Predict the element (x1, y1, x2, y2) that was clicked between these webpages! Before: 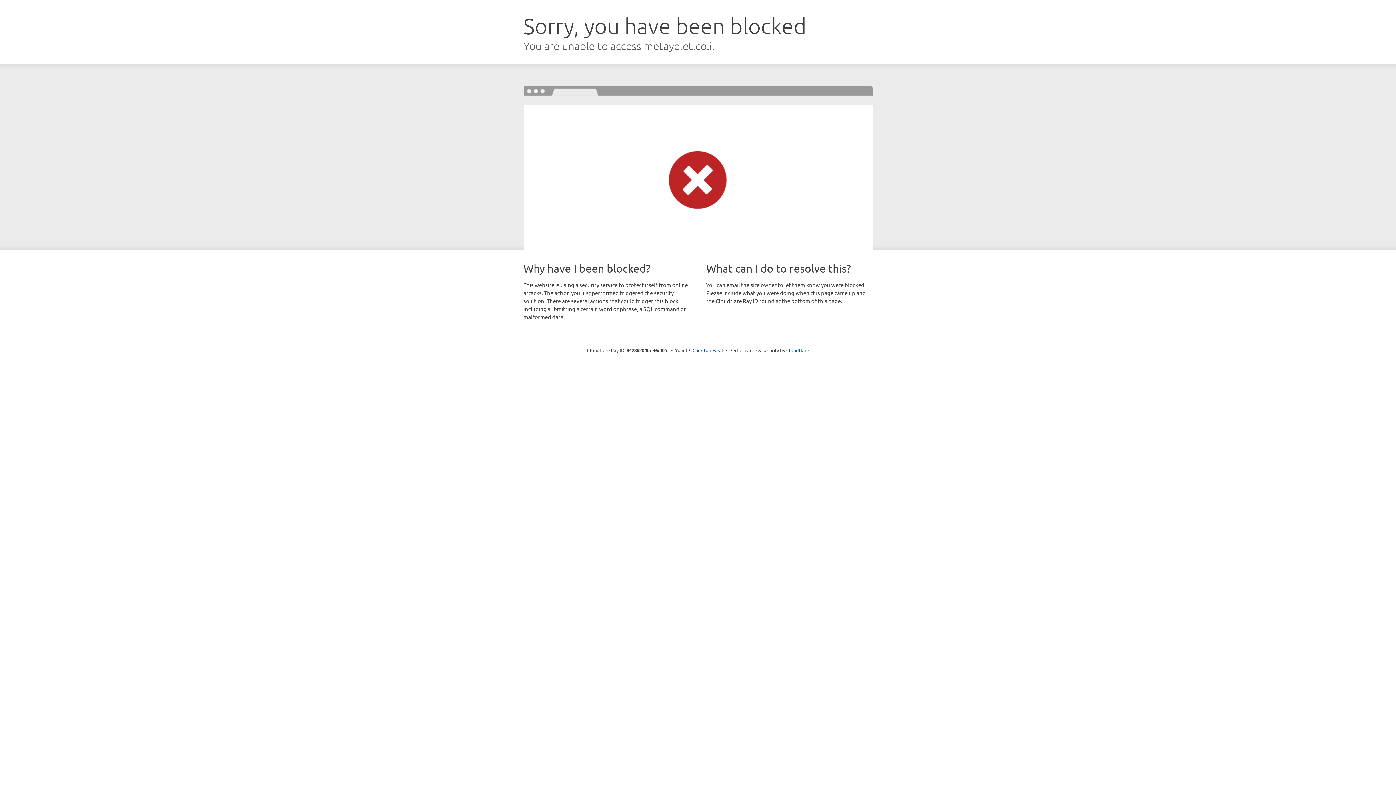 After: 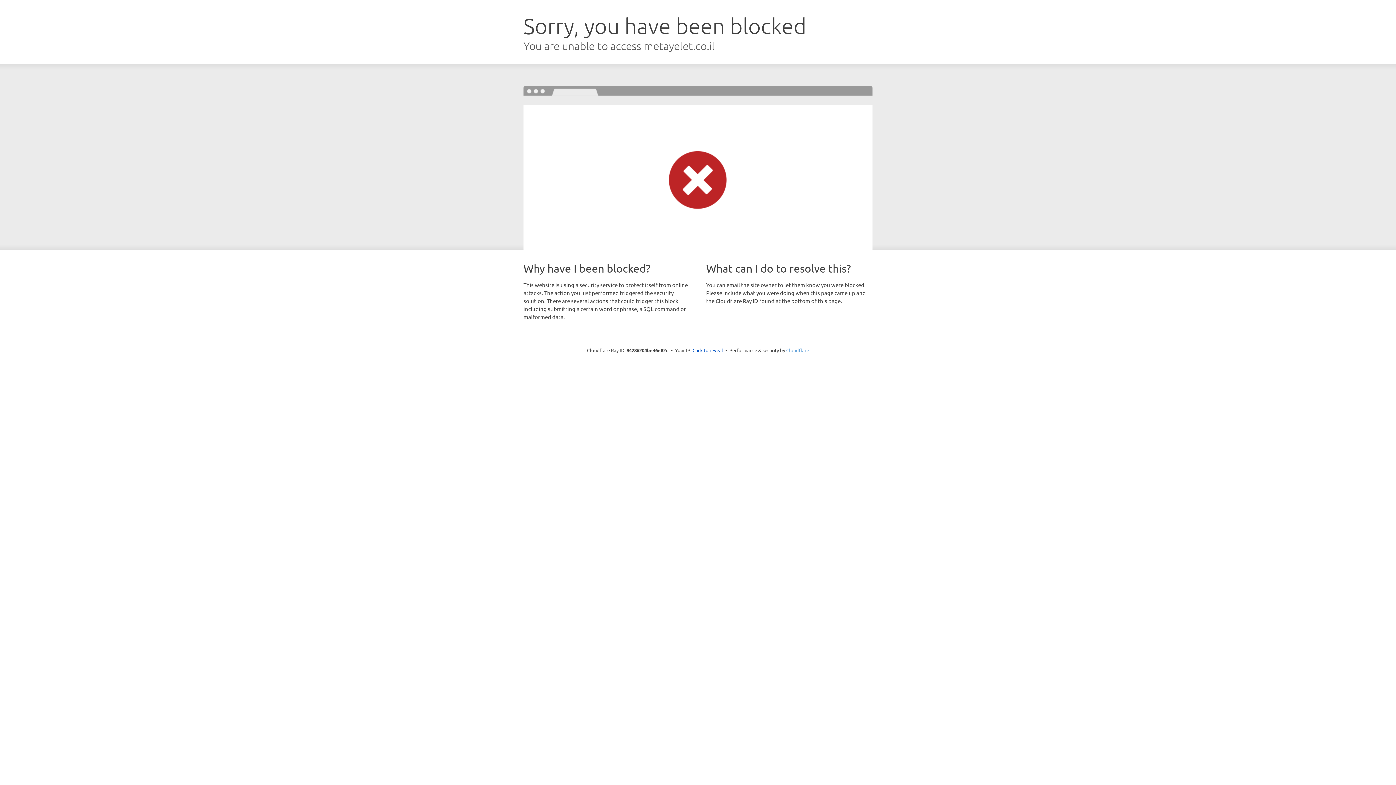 Action: bbox: (786, 347, 809, 353) label: Cloudflare